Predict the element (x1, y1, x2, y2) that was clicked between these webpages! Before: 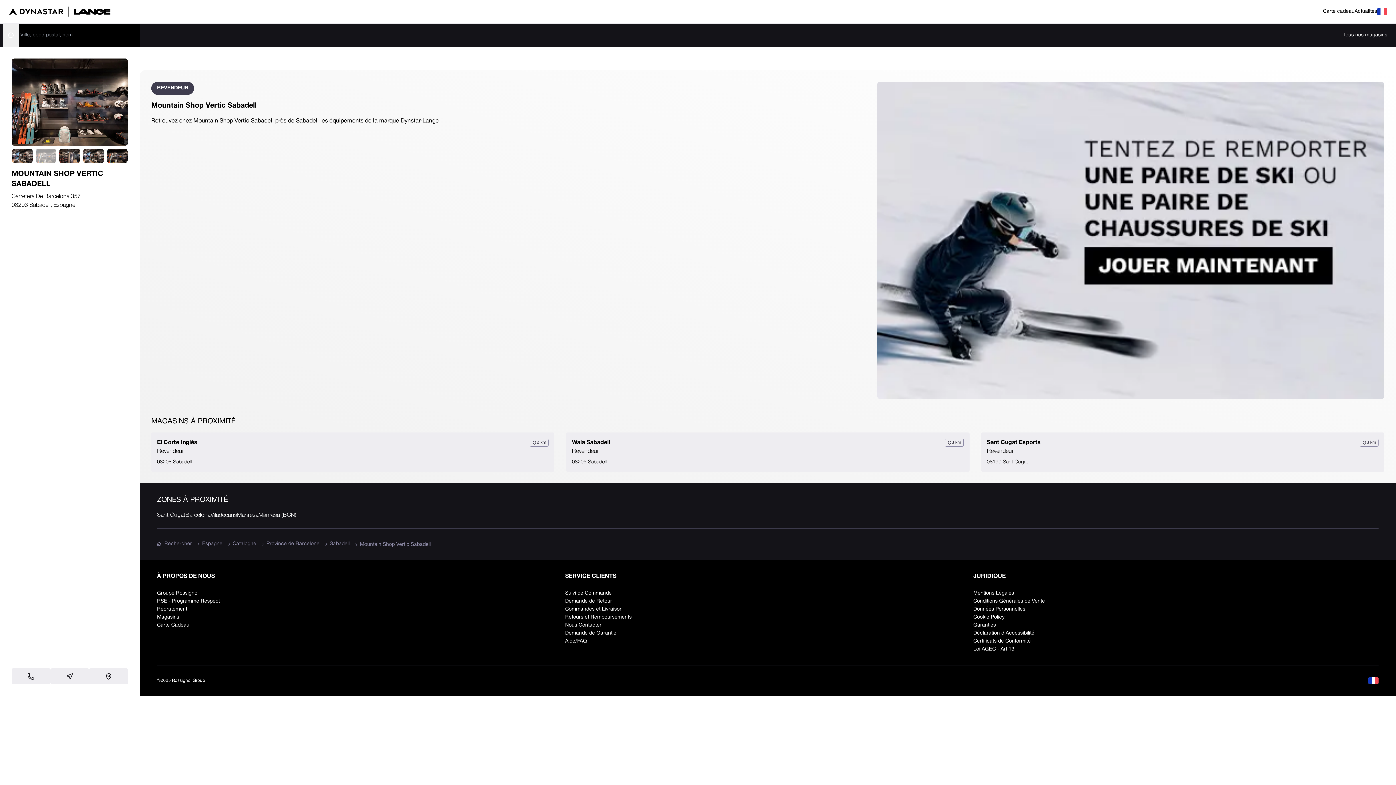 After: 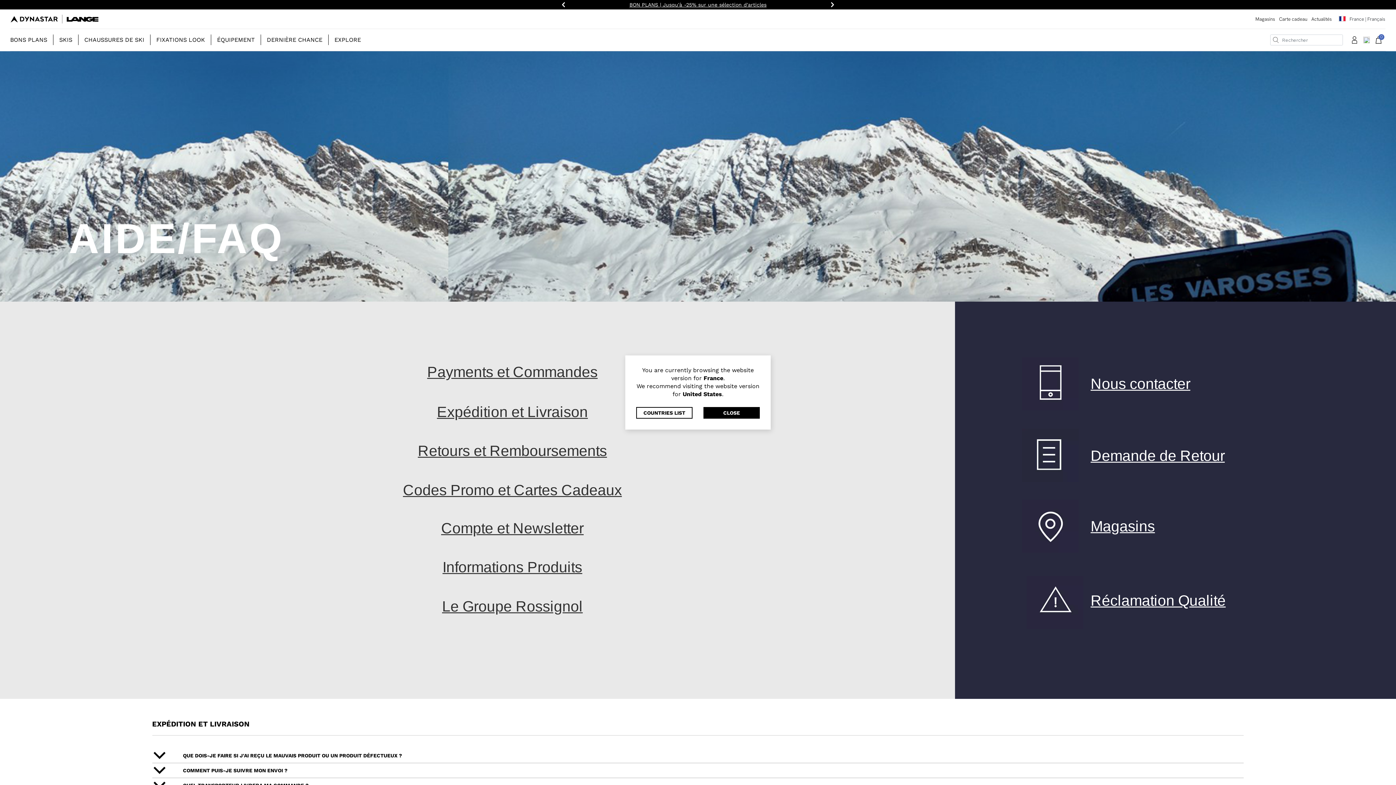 Action: bbox: (565, 637, 970, 645) label: Aide/FAQ